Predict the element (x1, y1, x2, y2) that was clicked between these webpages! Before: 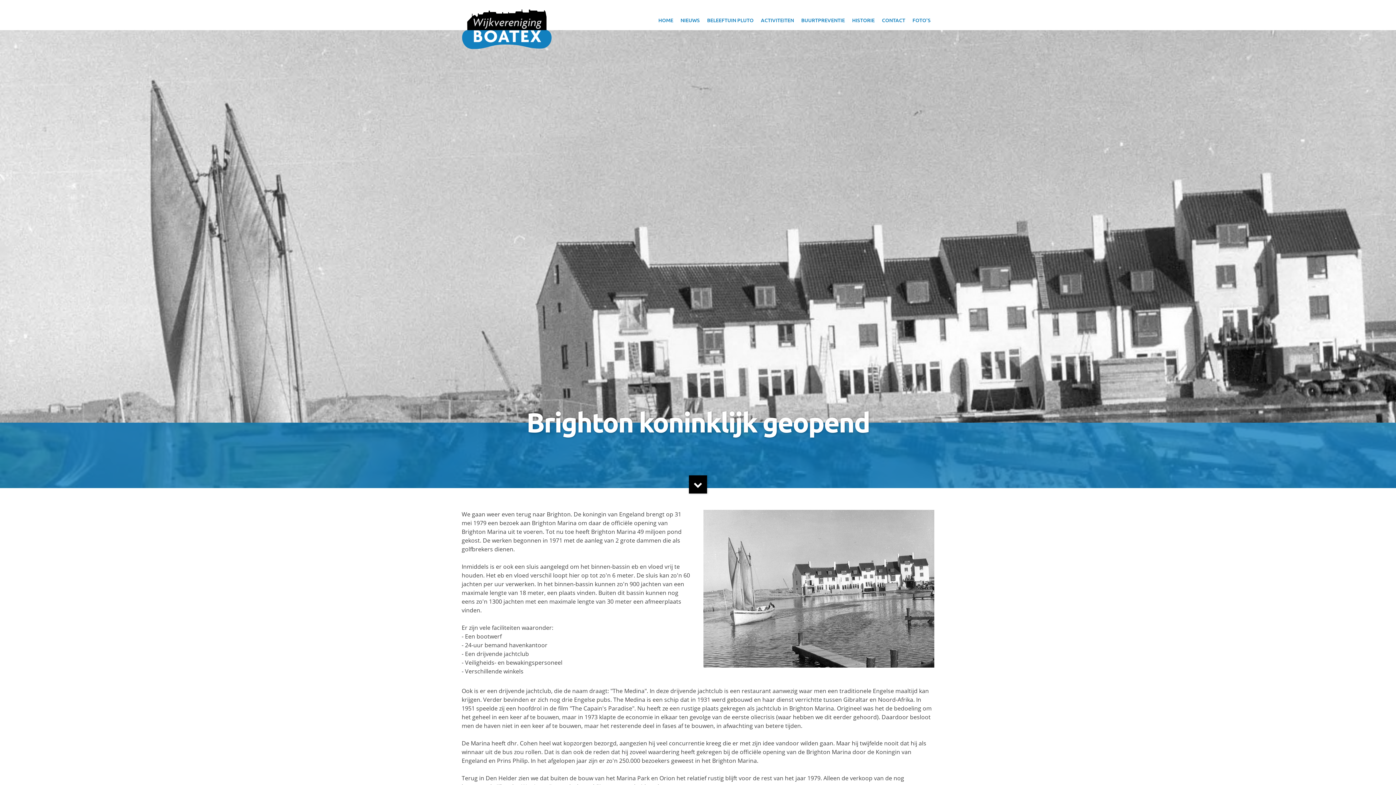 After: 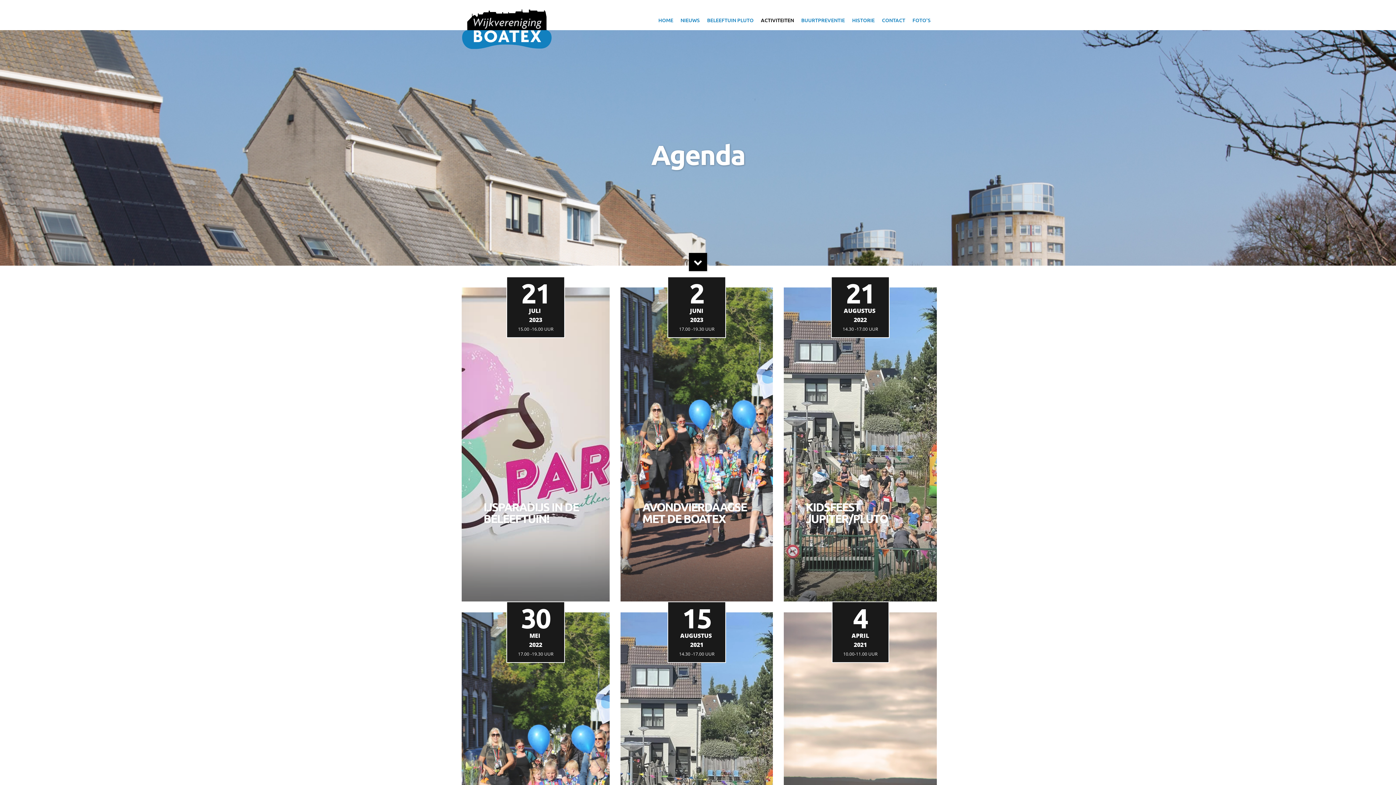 Action: bbox: (757, 10, 797, 30) label: ACTIVITEITEN